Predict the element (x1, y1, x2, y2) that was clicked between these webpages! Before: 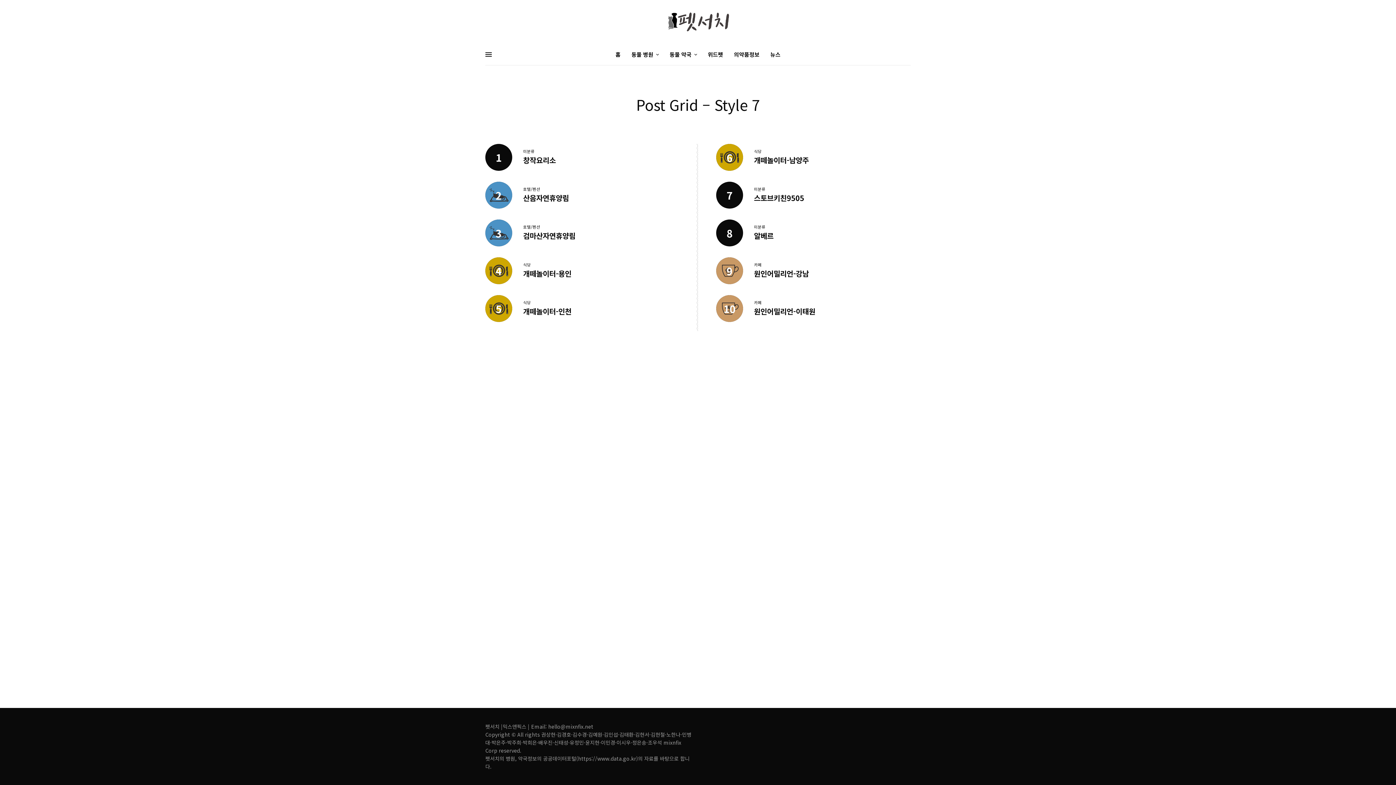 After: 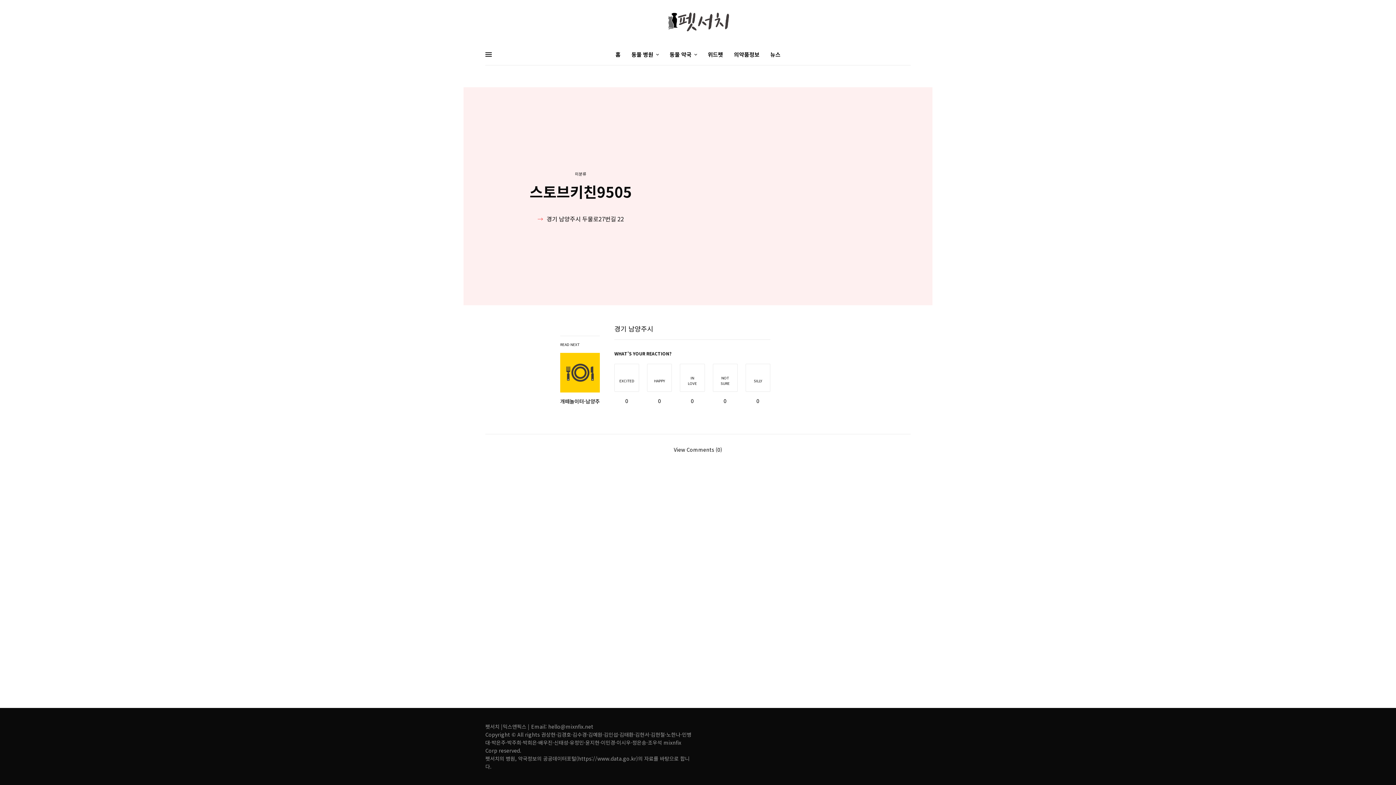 Action: bbox: (754, 193, 804, 203) label: 스토브키친9505